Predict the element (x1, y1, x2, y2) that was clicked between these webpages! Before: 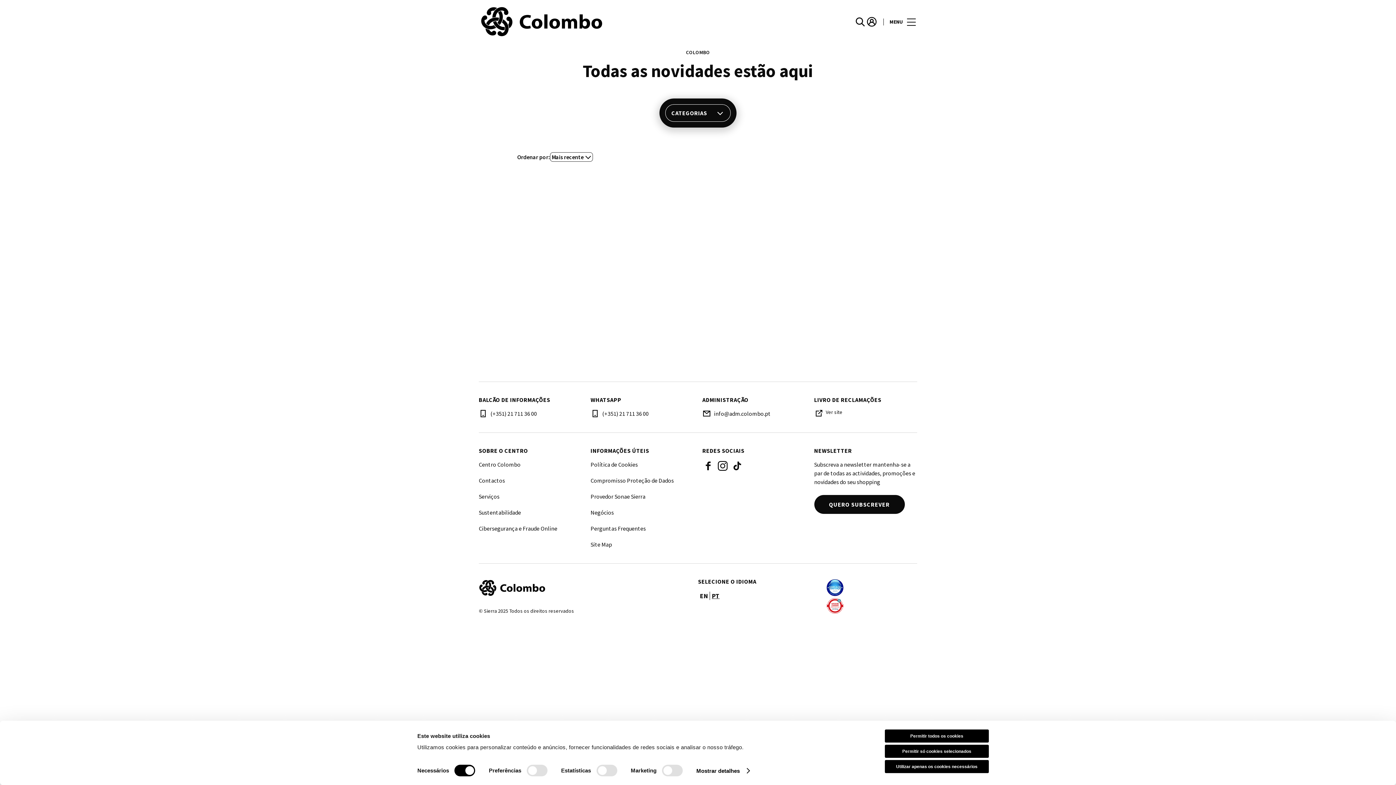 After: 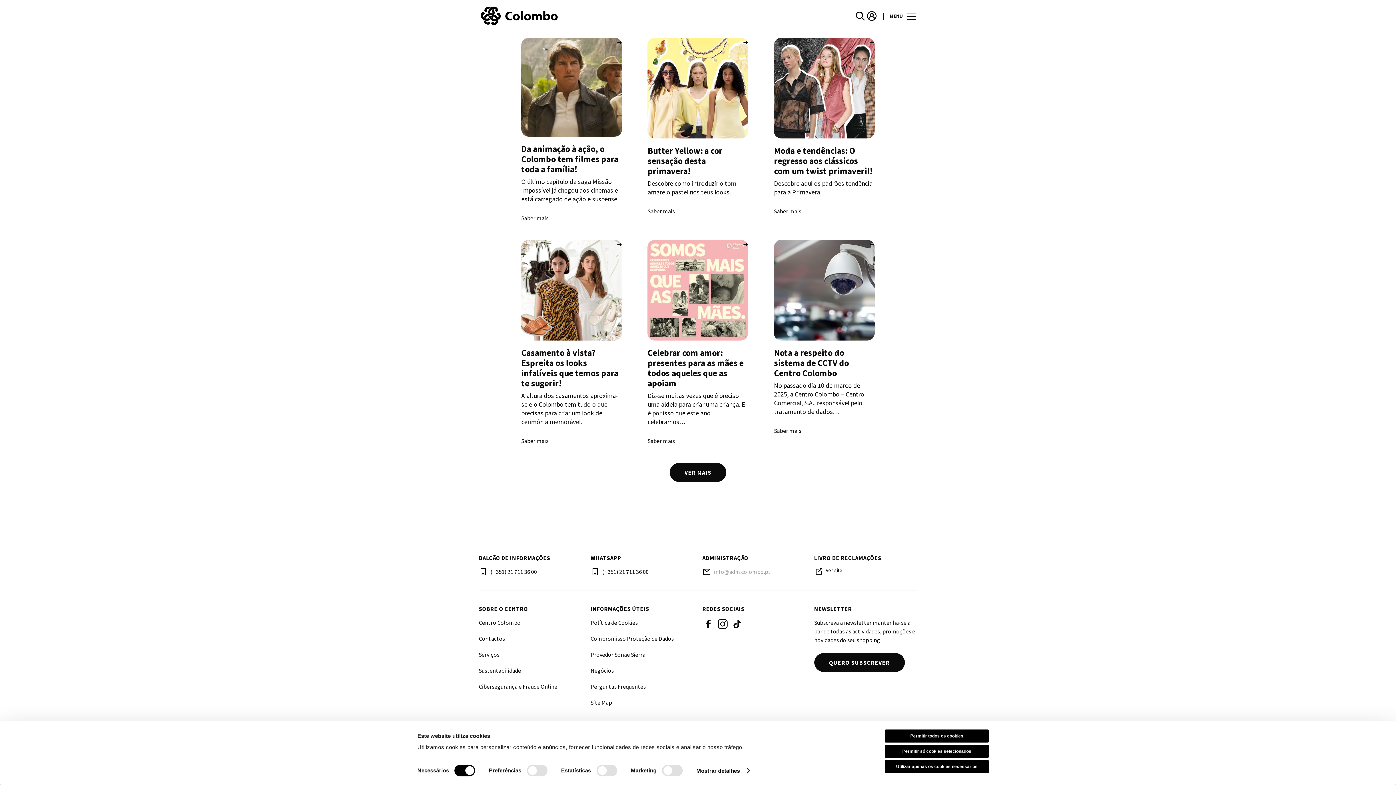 Action: label: info@adm.colombo.pt bbox: (714, 409, 805, 418)